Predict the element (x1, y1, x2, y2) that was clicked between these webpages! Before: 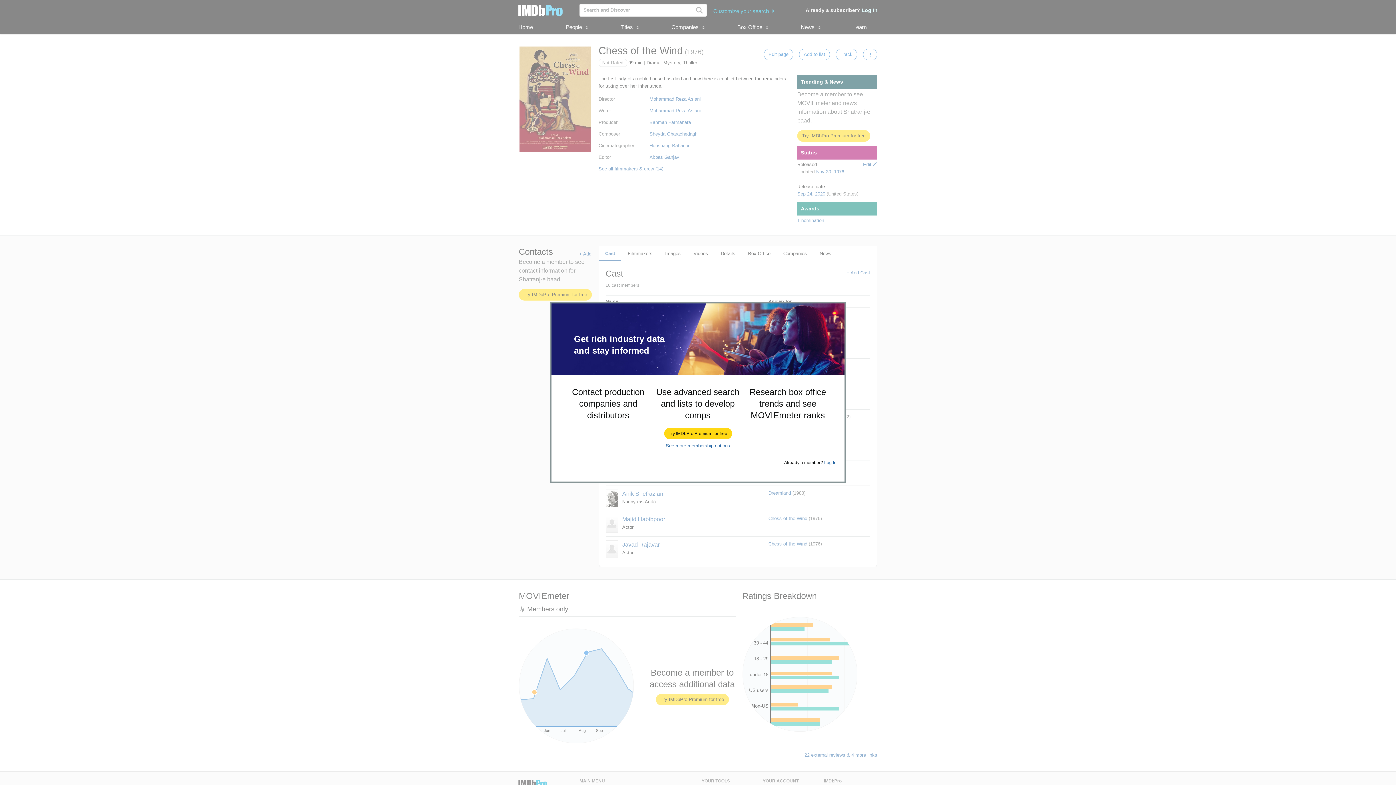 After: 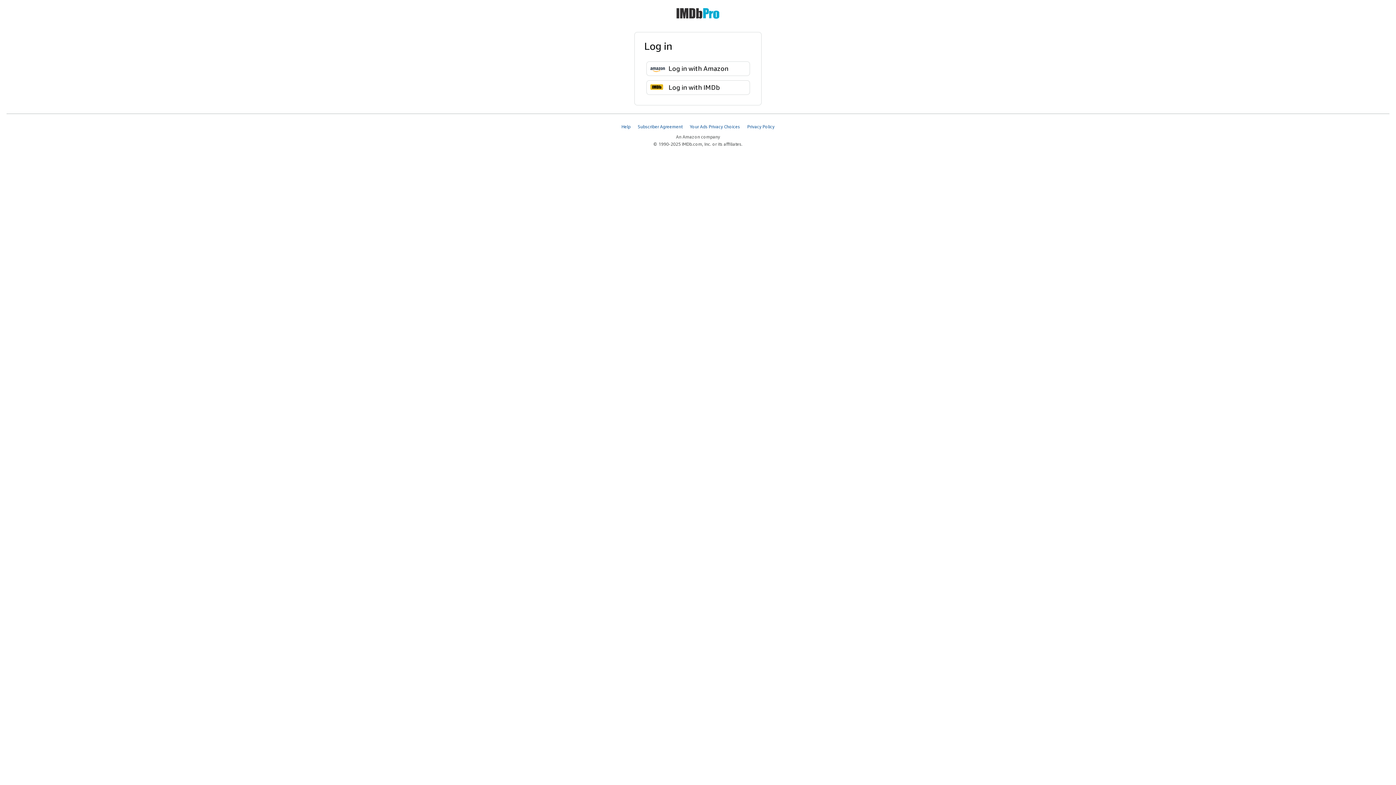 Action: label: Log In bbox: (824, 460, 836, 465)